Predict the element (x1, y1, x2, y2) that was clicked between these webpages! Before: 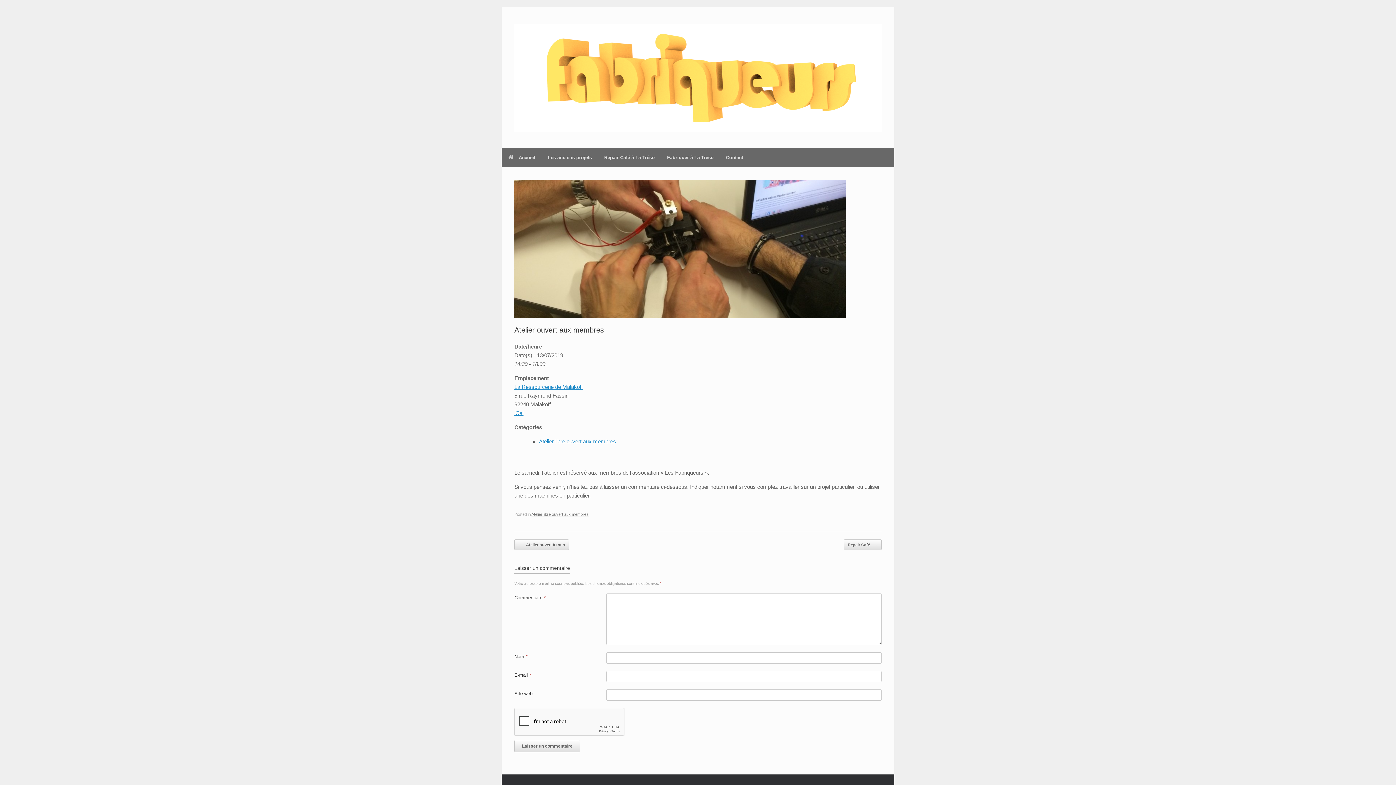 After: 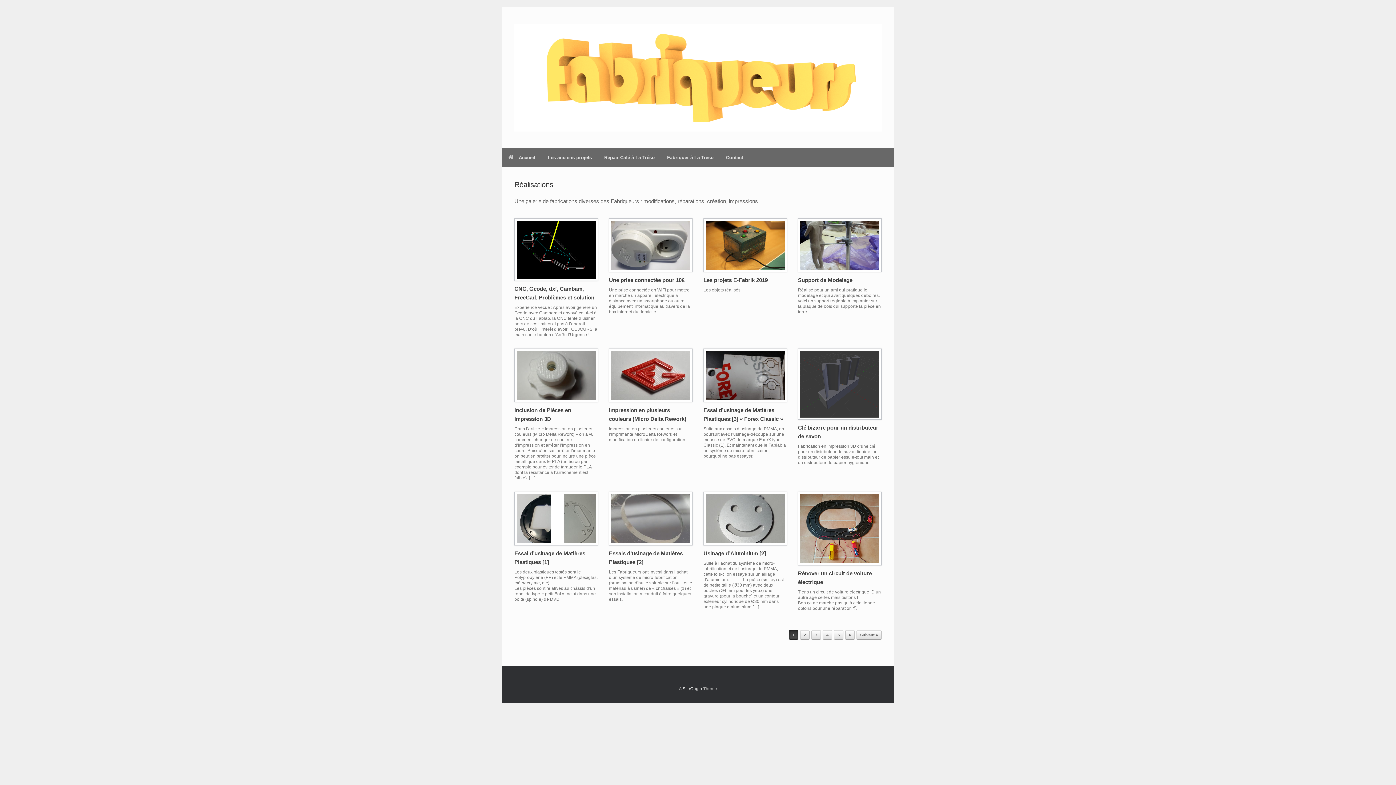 Action: label: Les anciens projets bbox: (541, 148, 598, 167)